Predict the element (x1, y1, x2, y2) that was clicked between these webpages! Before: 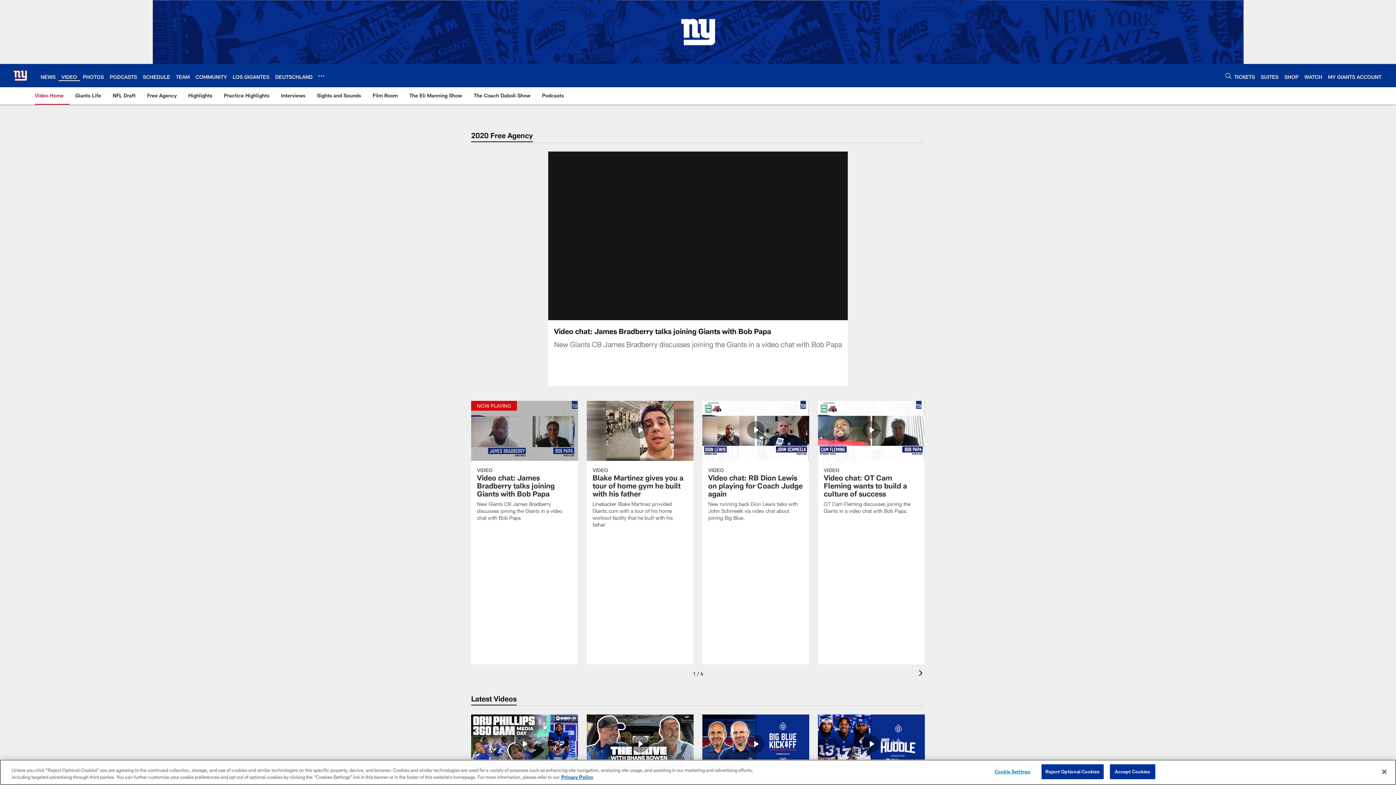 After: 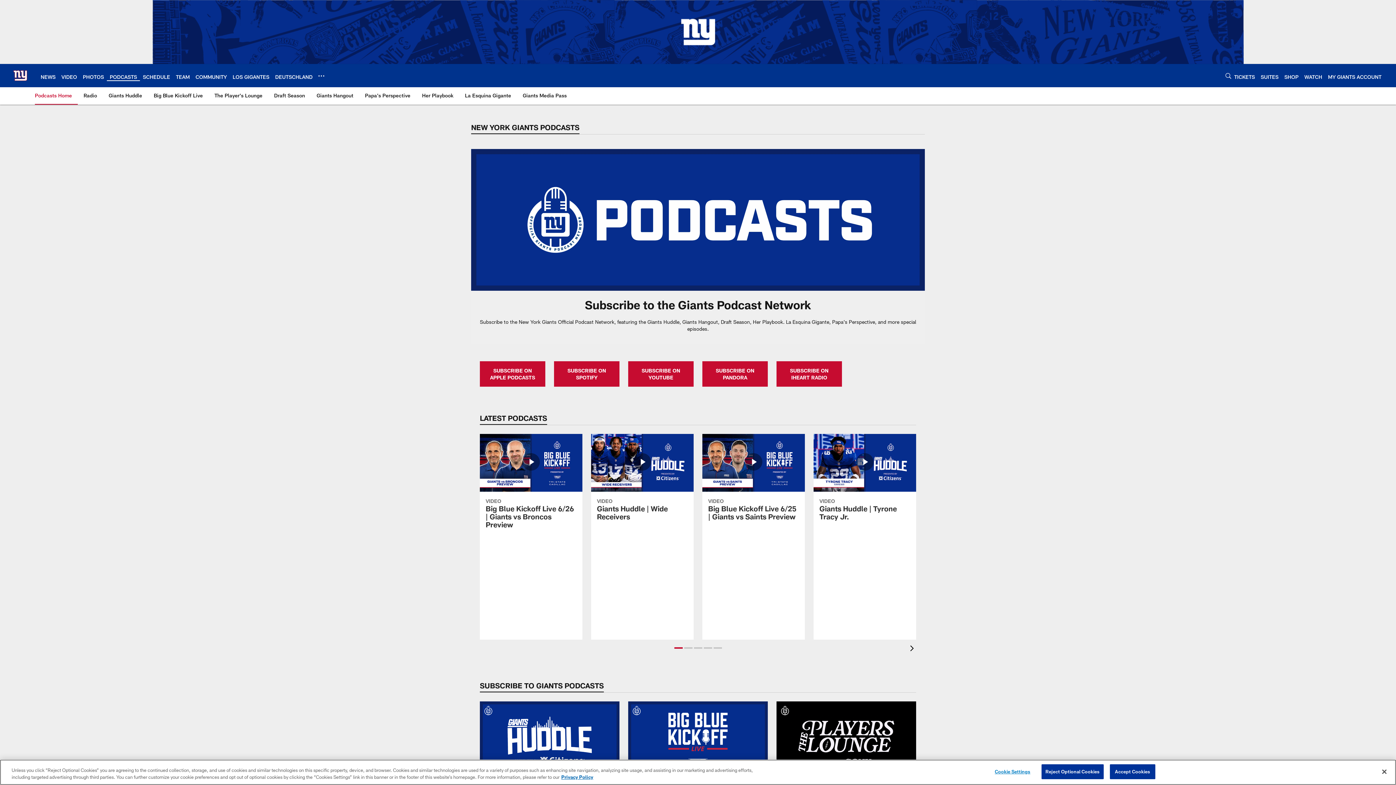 Action: bbox: (539, 87, 566, 104) label: Podcasts